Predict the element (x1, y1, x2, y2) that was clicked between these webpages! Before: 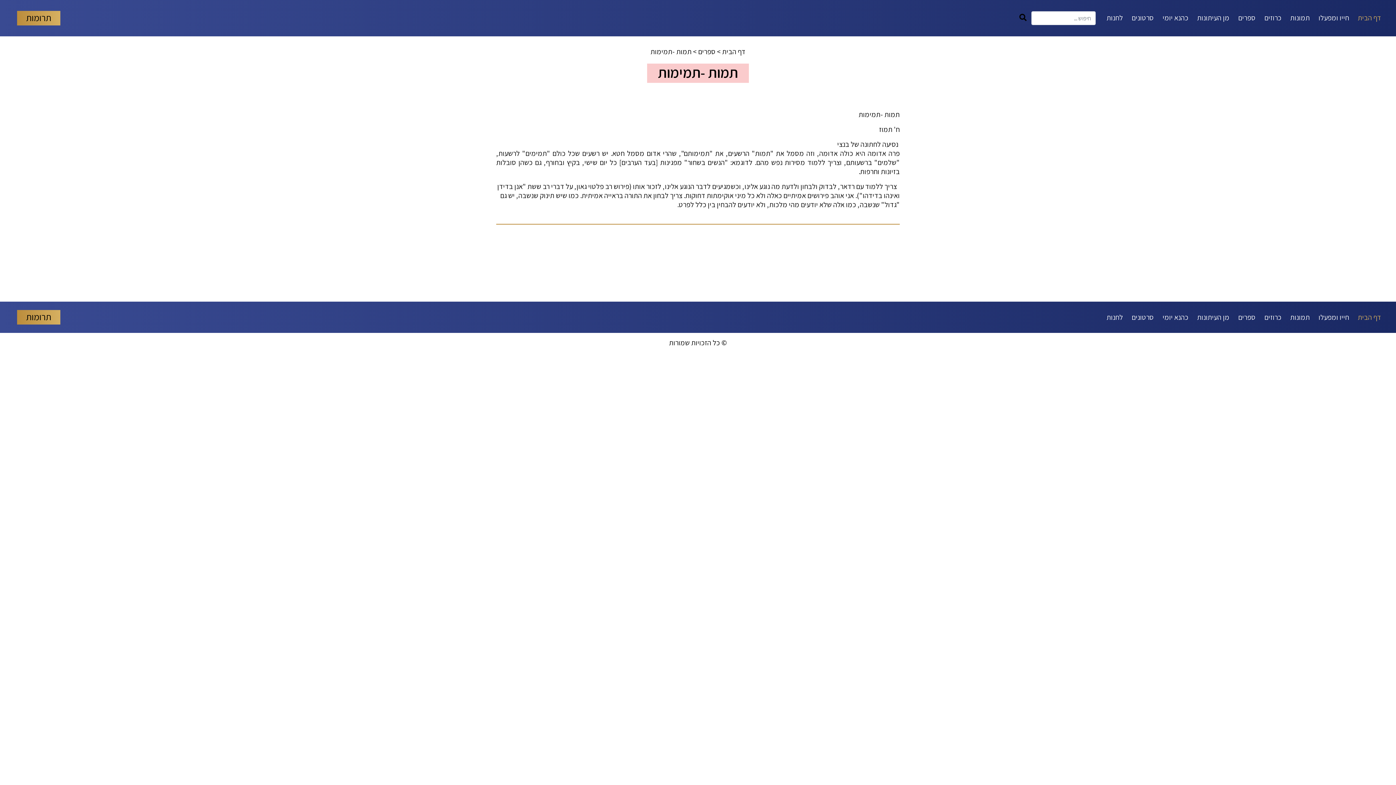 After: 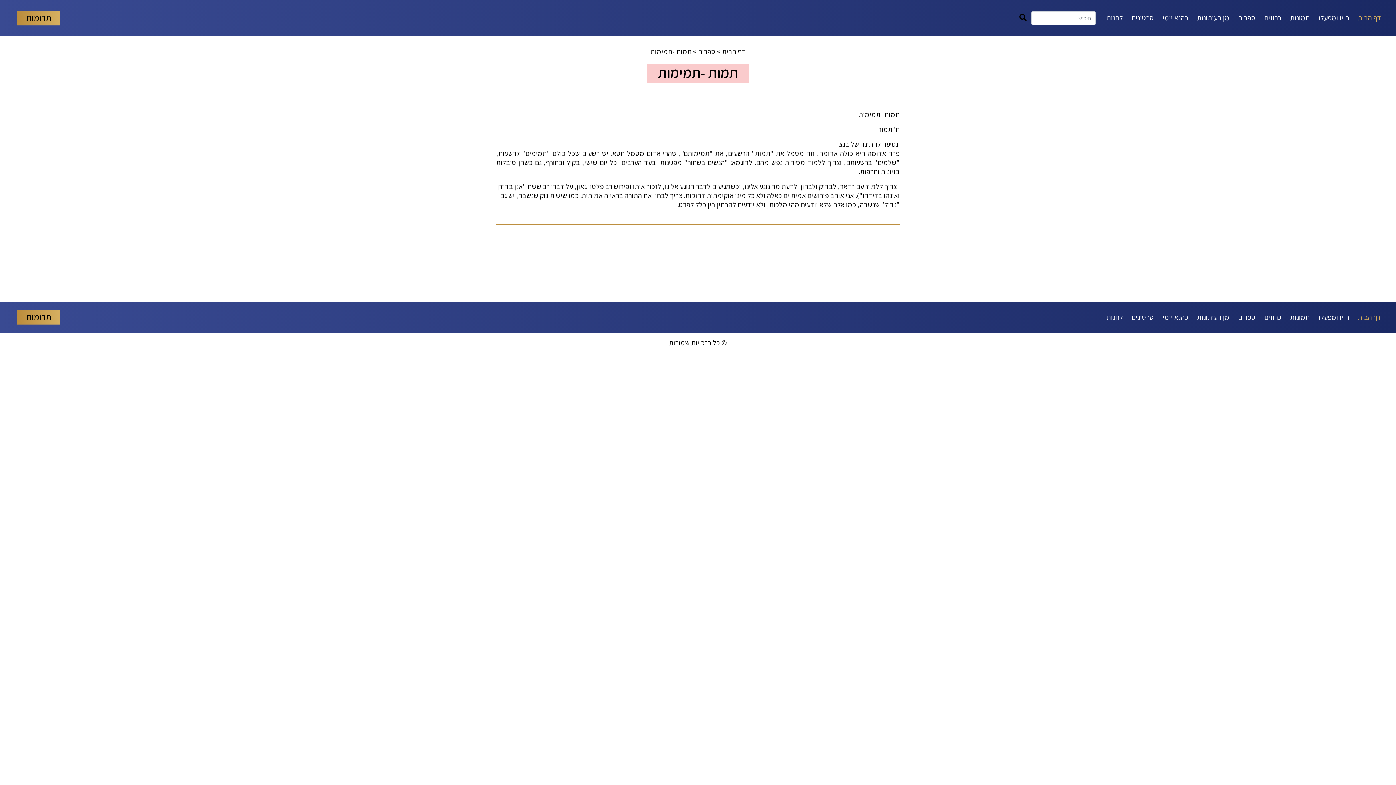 Action: bbox: (1019, 13, 1026, 22)